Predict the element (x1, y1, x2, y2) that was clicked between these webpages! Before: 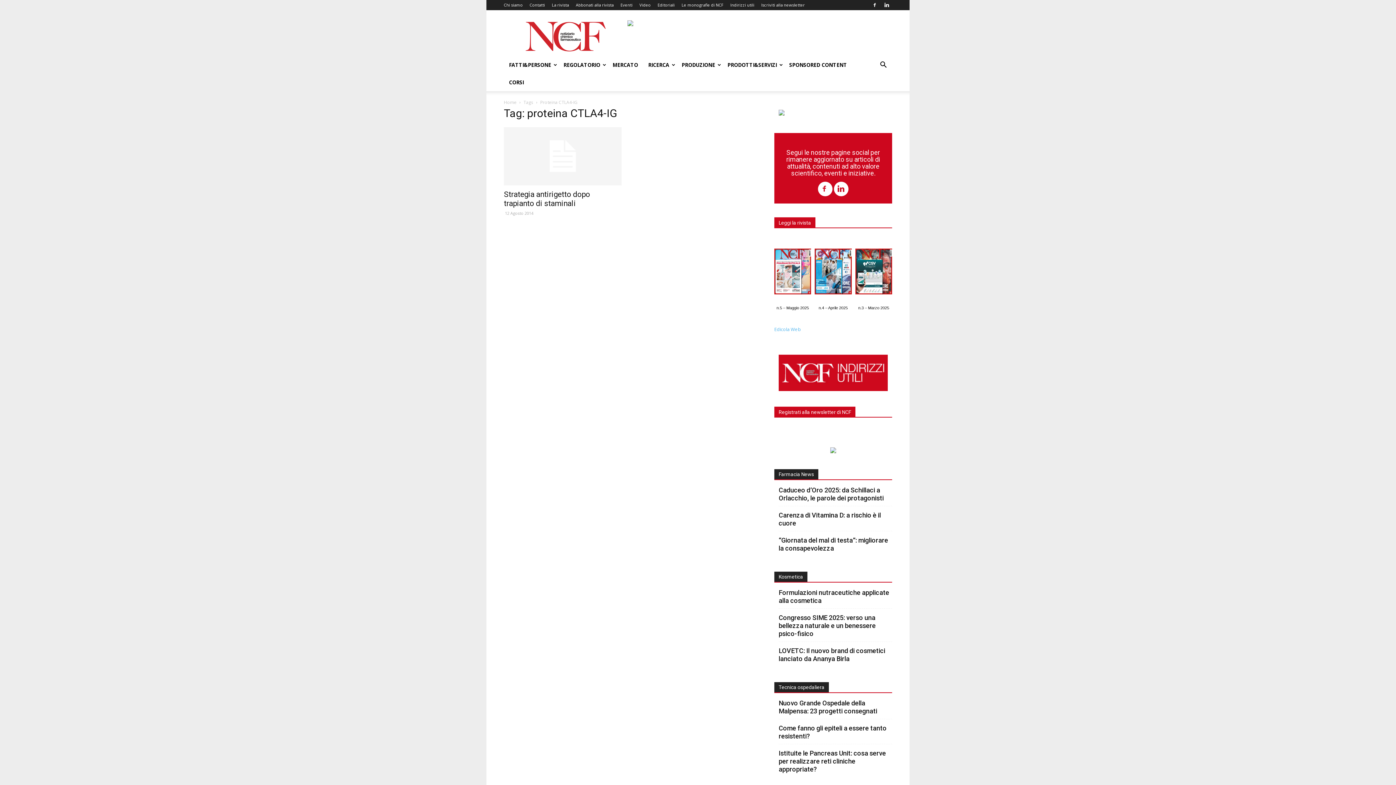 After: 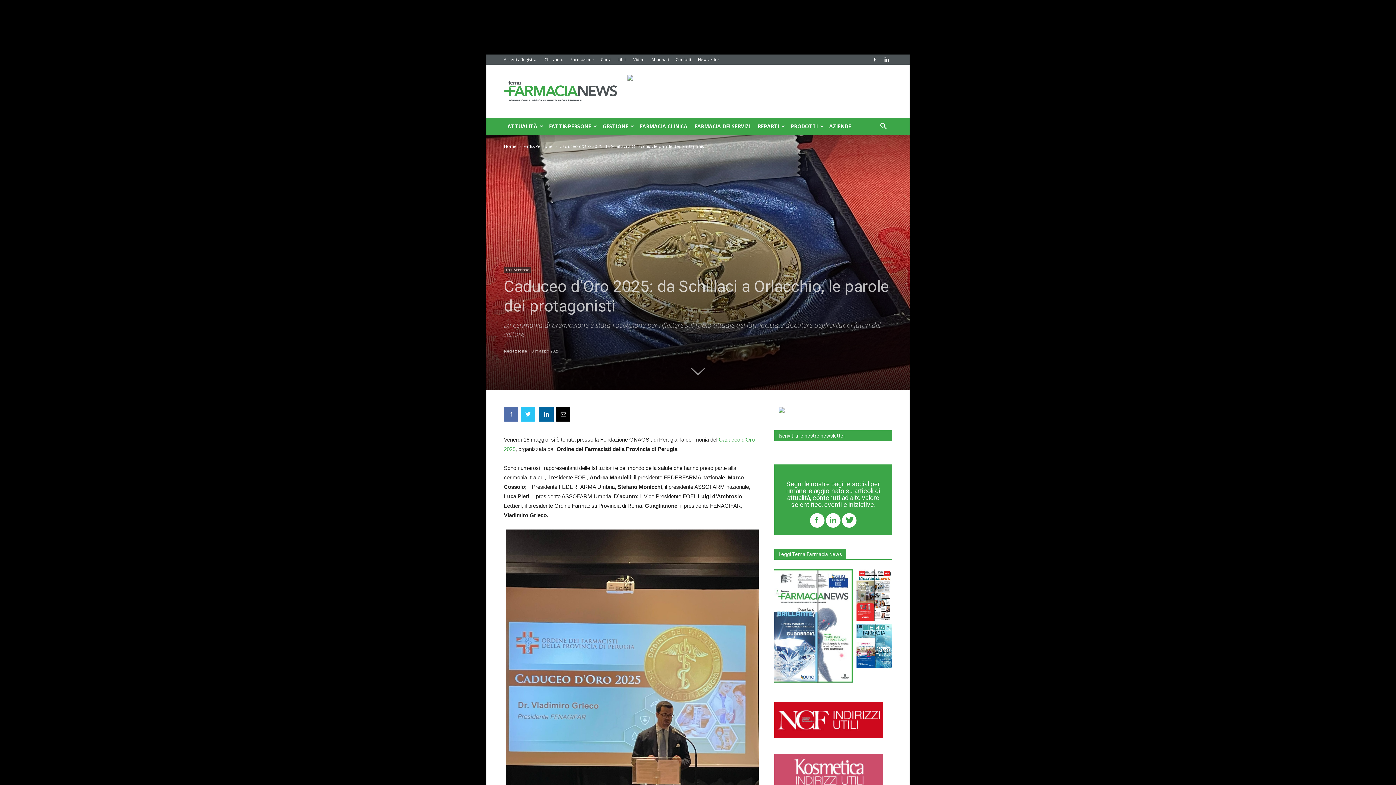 Action: label: Caduceo d’Oro 2025: da Schillaci a Orlacchio, le parole dei protagonisti bbox: (778, 486, 884, 504)